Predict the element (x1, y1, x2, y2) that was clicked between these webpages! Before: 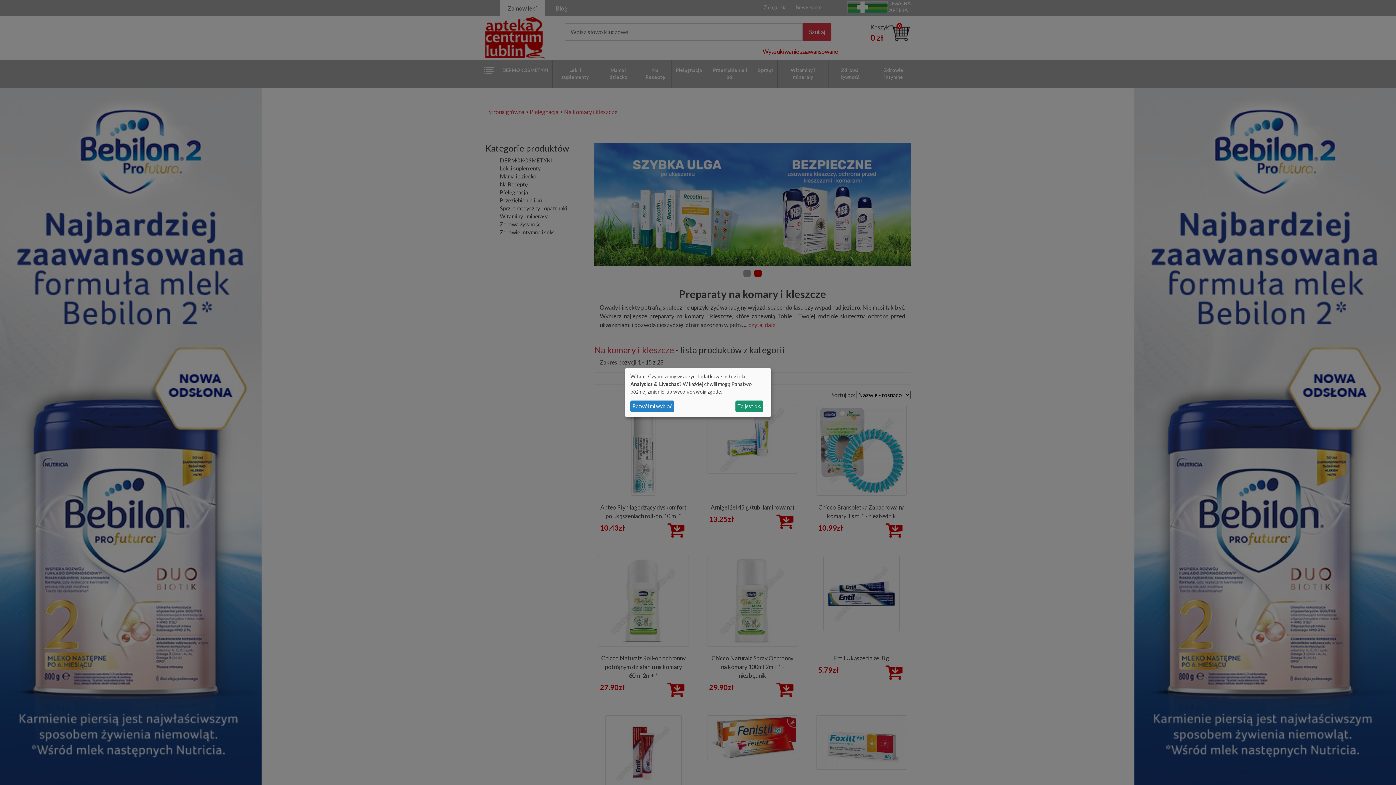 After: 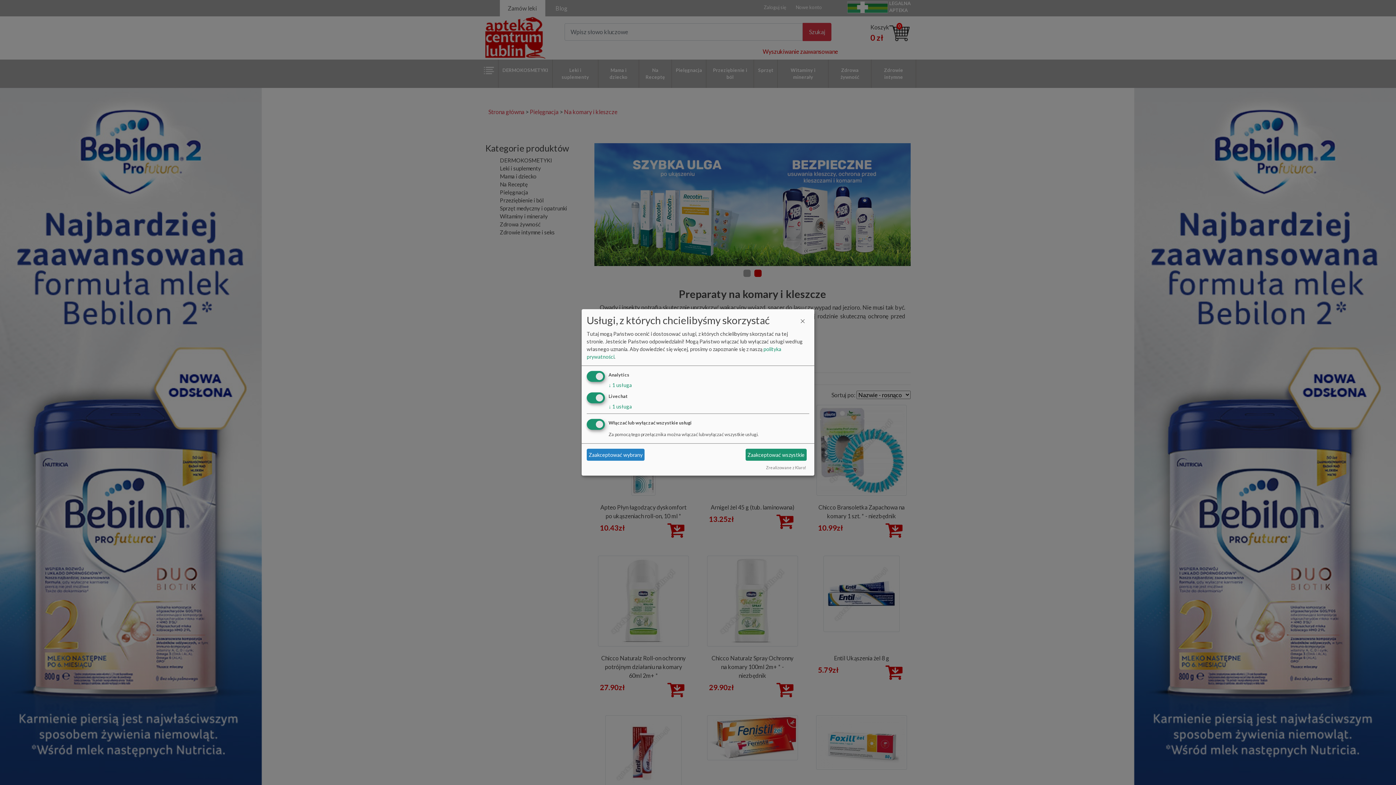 Action: label: Pozwól mi wybrać bbox: (630, 400, 674, 412)